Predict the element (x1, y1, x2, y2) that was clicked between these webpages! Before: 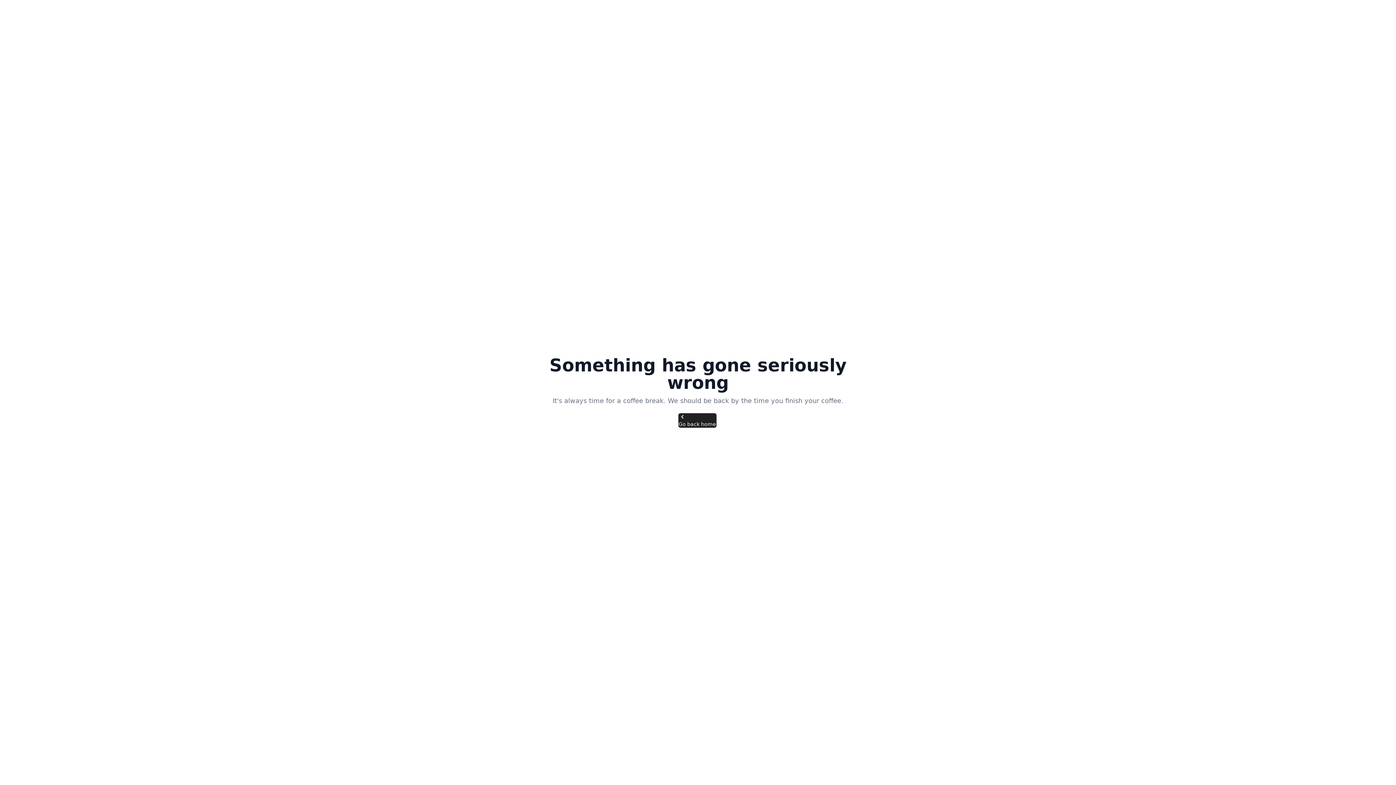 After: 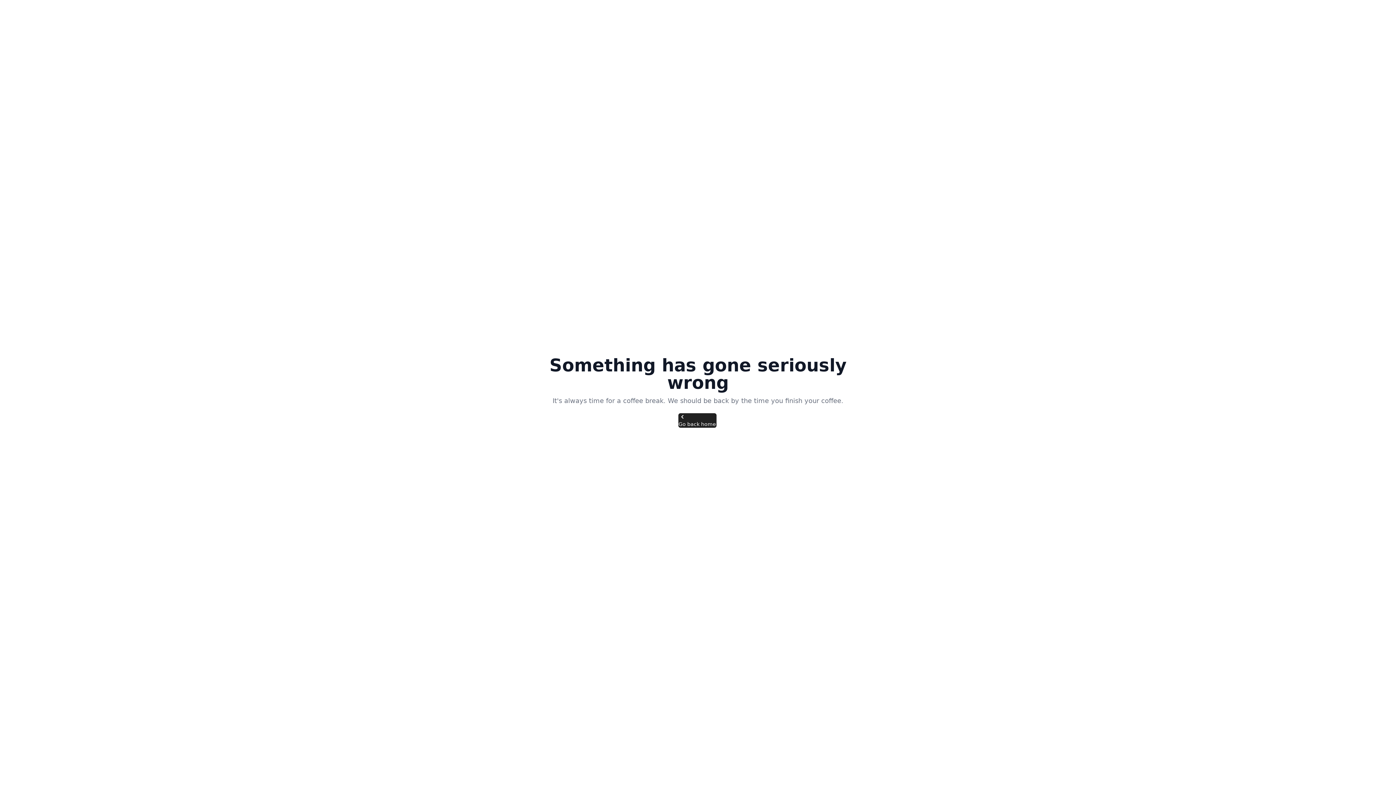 Action: label: Go back home bbox: (678, 413, 716, 428)